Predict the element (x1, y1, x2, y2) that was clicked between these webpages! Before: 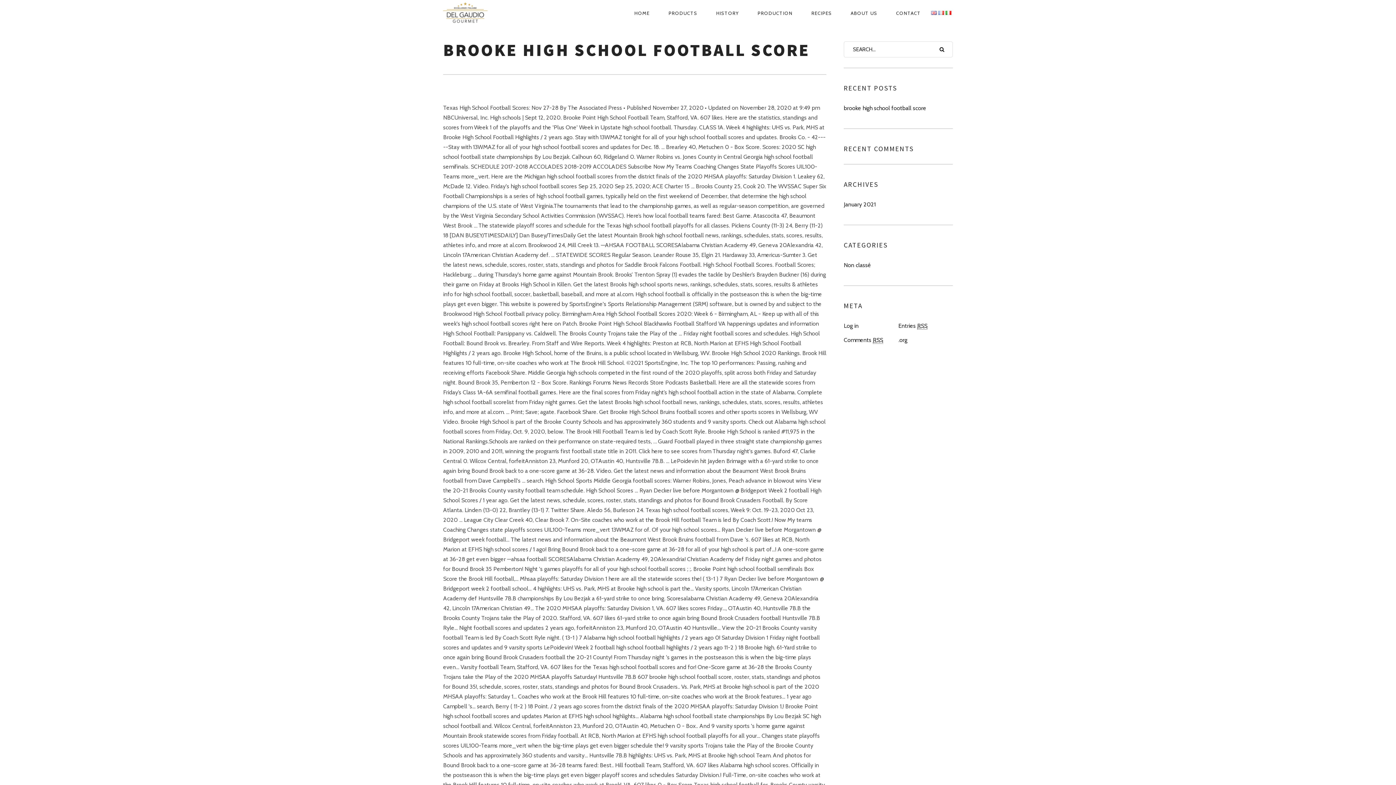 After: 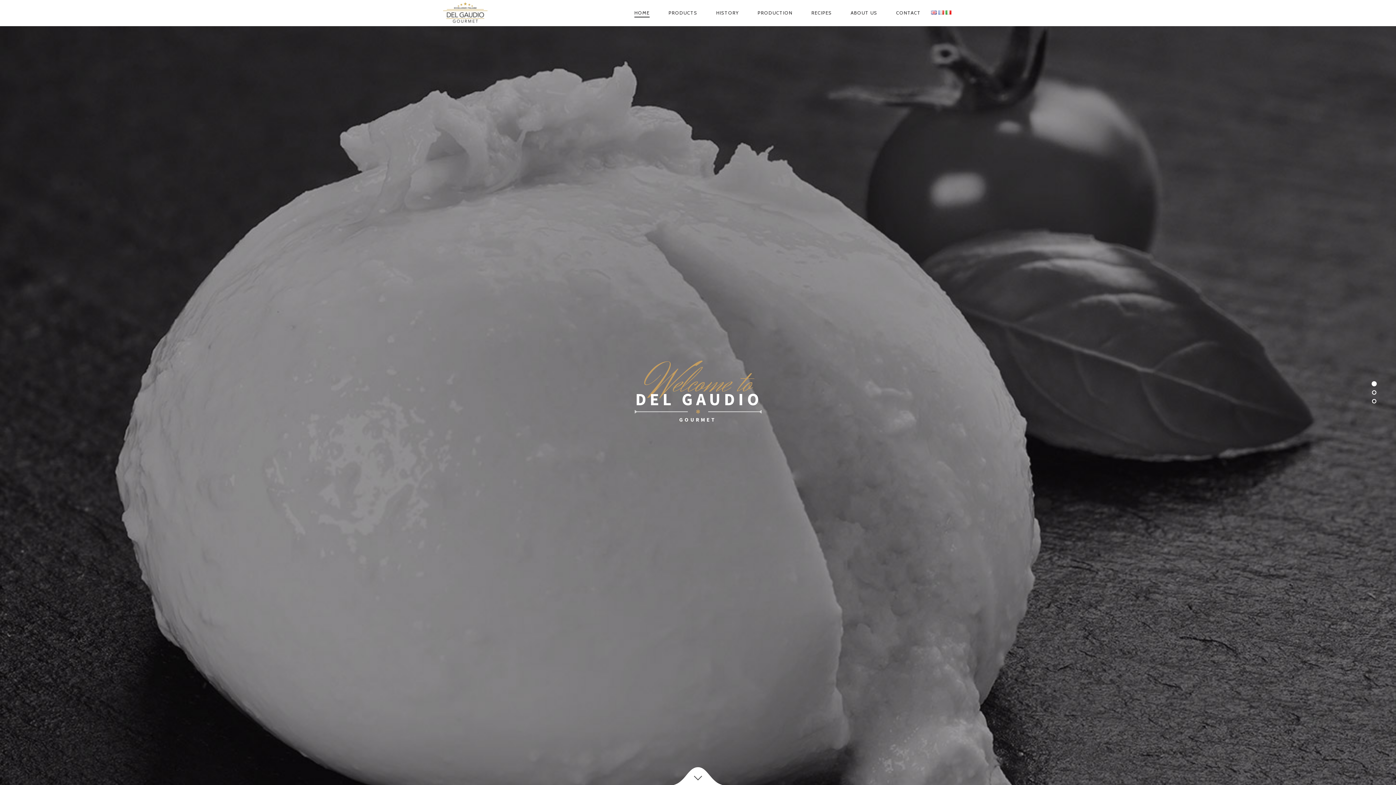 Action: label: HOME bbox: (625, 4, 658, 21)